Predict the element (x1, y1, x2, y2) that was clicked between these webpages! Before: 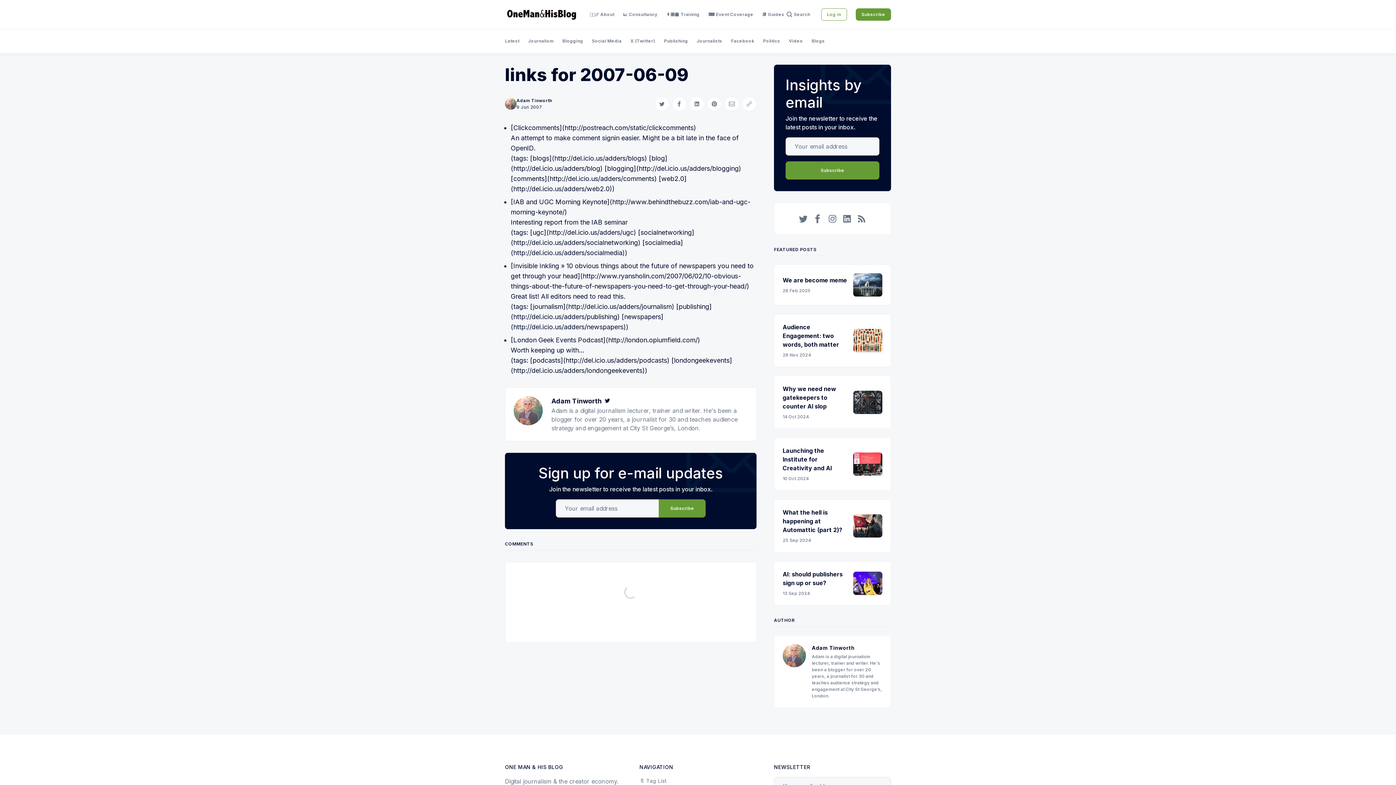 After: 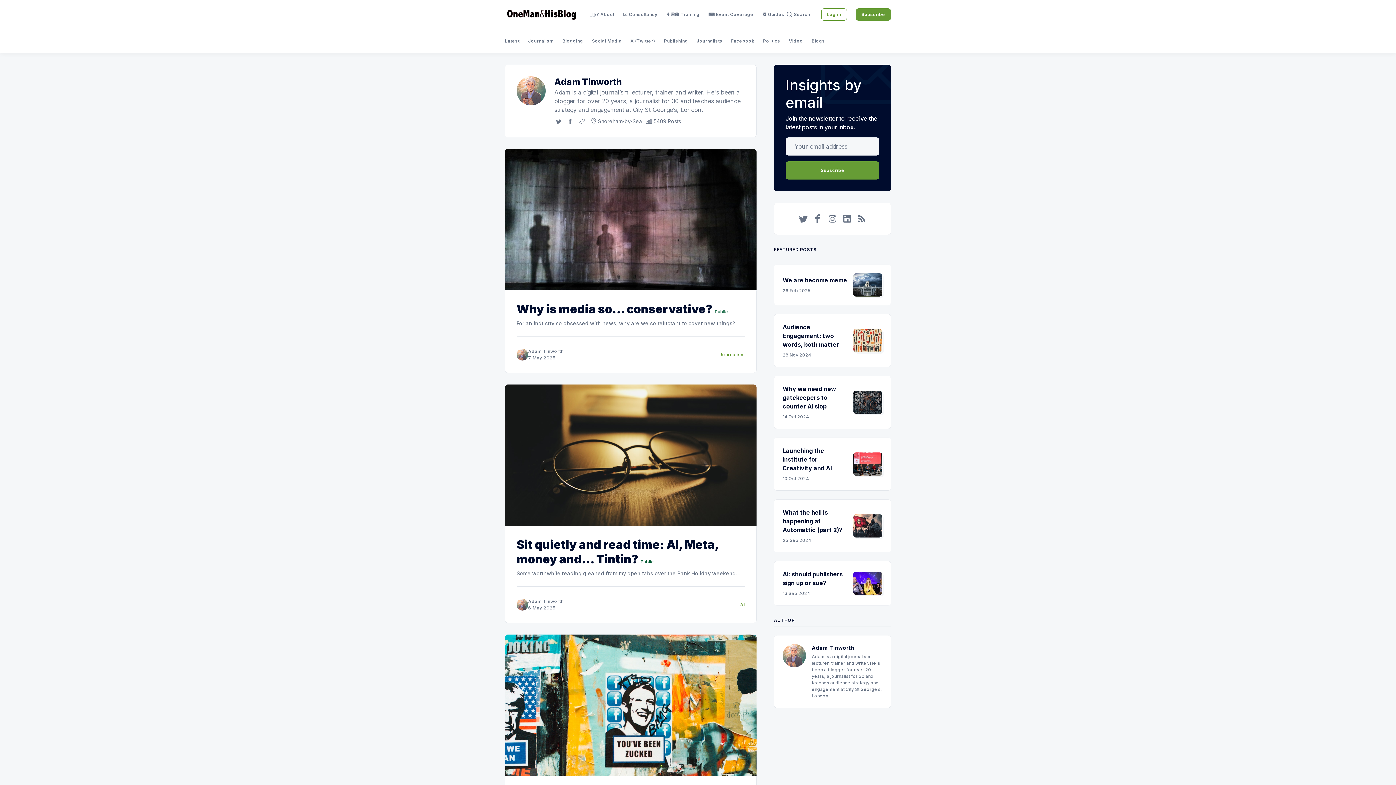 Action: label: Adam Tinworth bbox: (551, 397, 601, 405)